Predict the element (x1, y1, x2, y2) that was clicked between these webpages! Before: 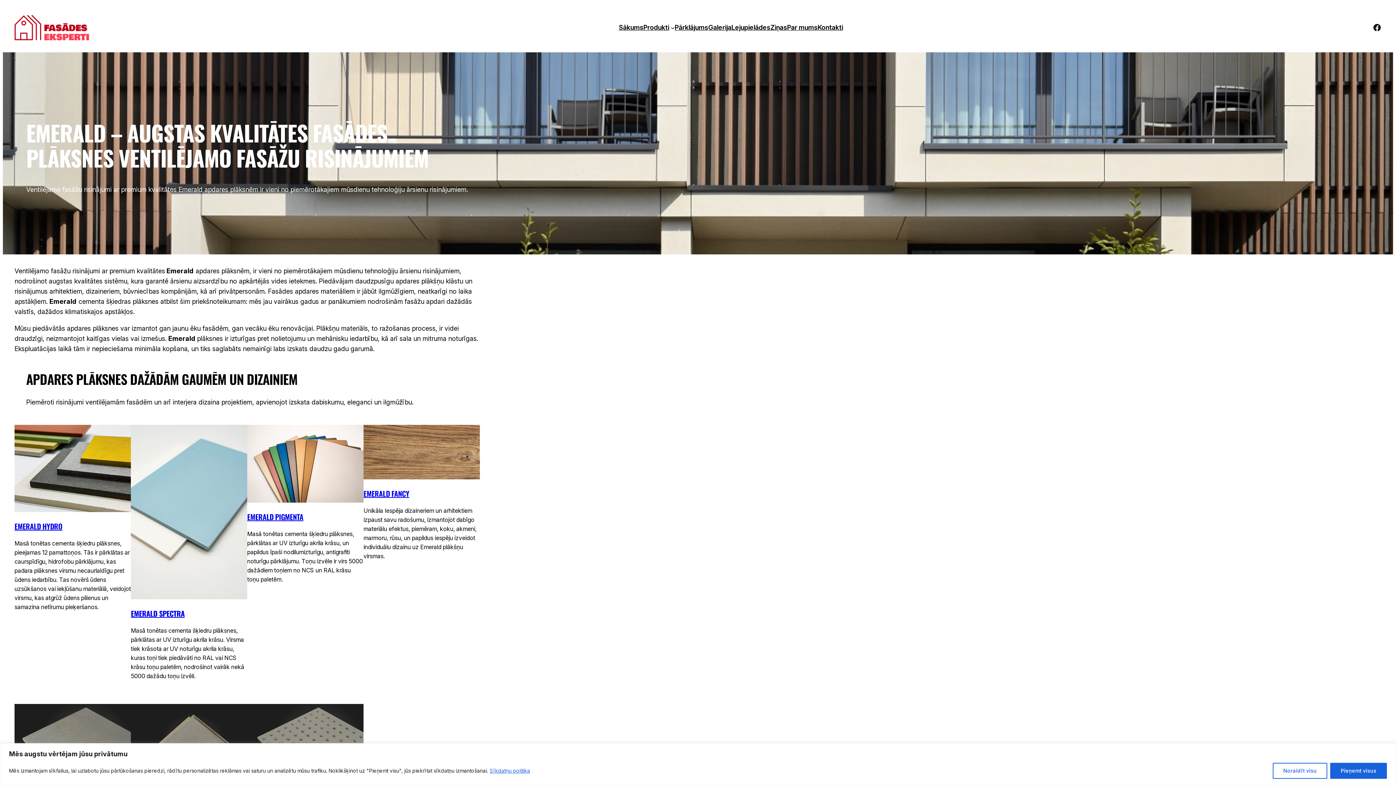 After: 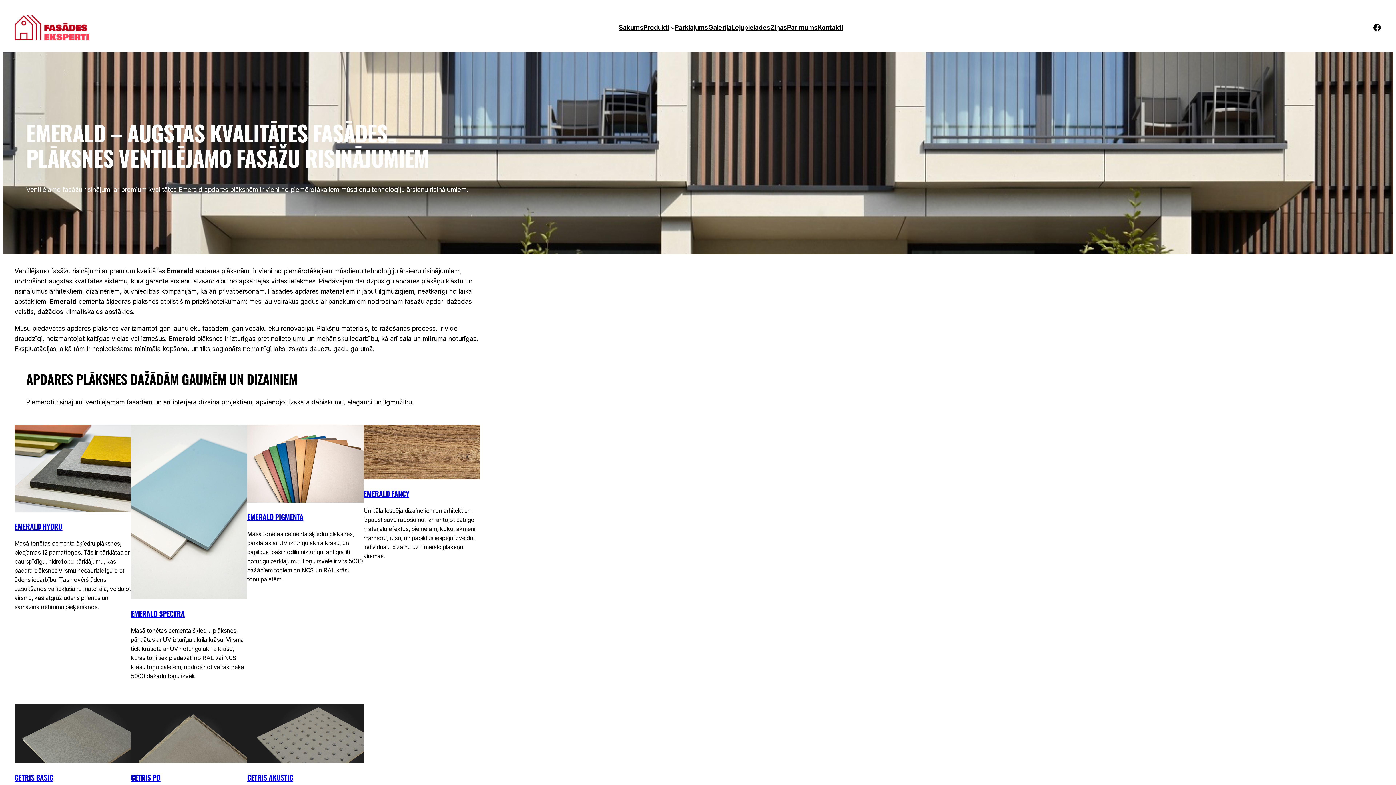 Action: bbox: (1273, 763, 1327, 779) label: Noraidīt visu